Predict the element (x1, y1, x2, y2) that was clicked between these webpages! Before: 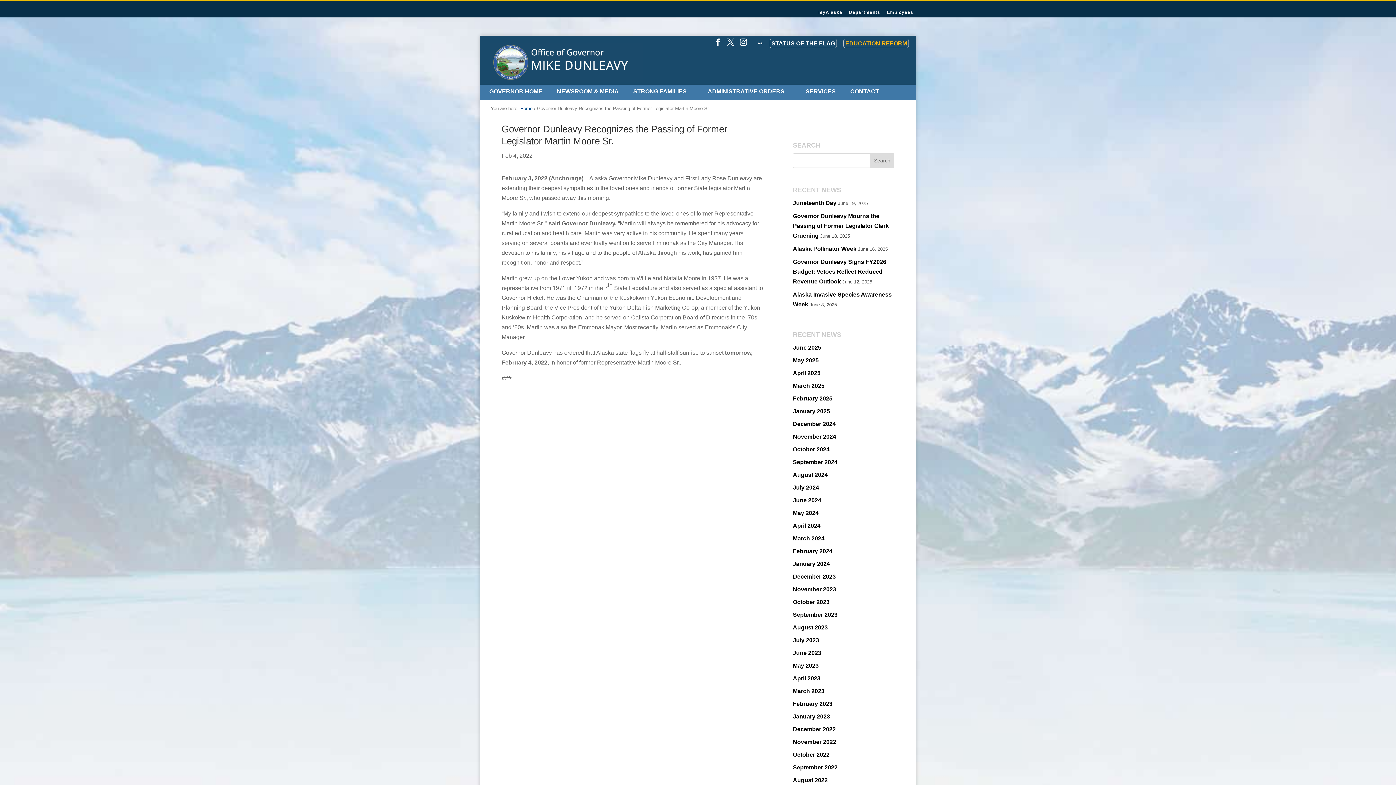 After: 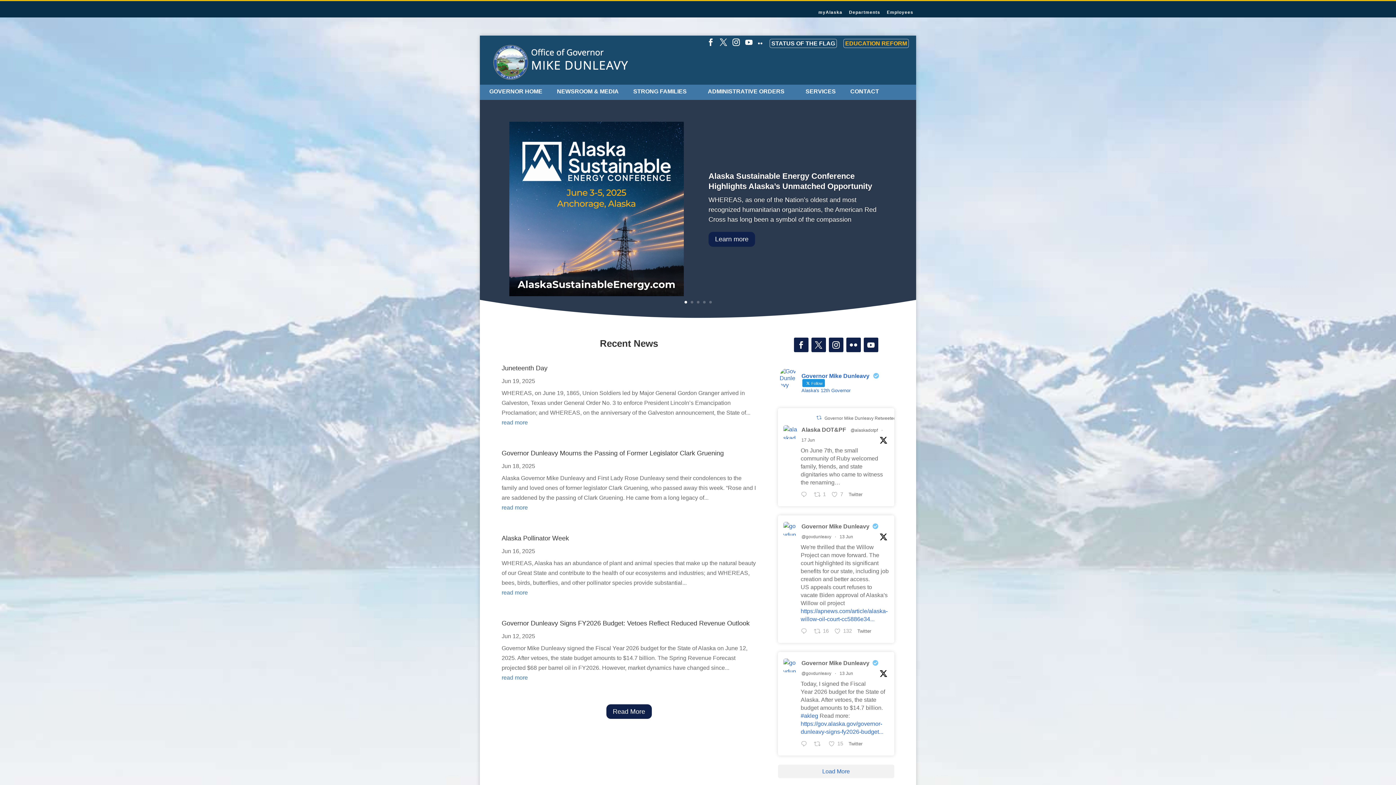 Action: label: November 2022 bbox: (793, 739, 836, 745)